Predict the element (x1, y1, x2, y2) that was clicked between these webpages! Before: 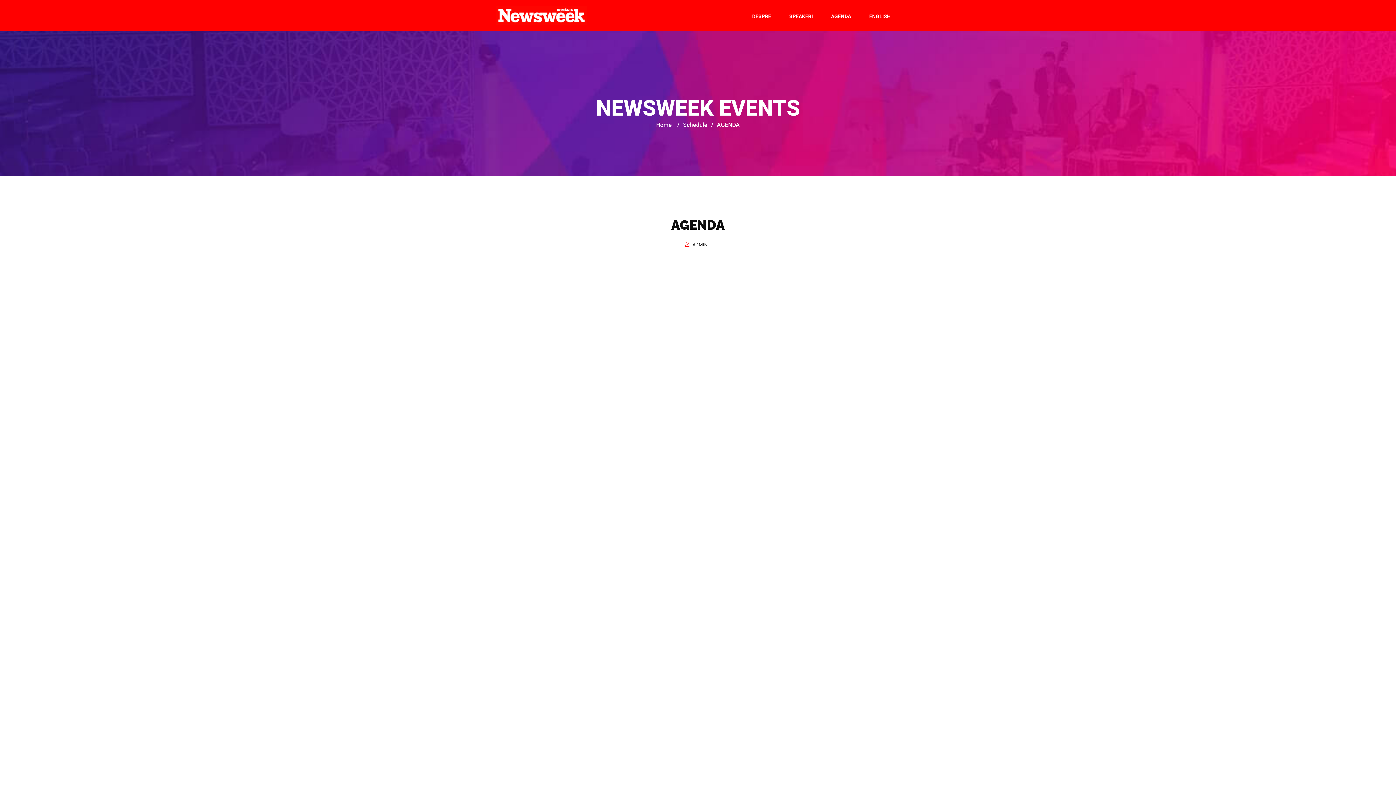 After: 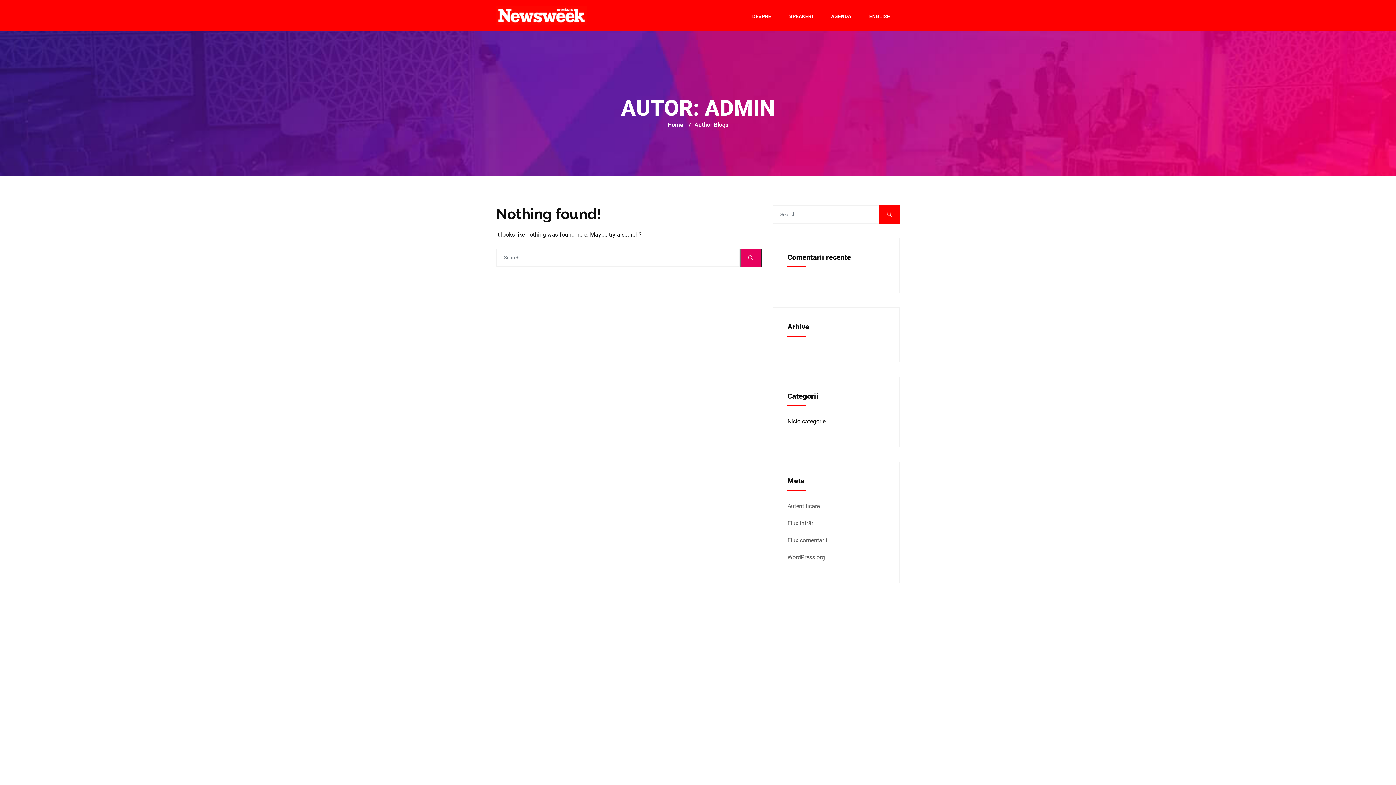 Action: bbox: (692, 242, 707, 247) label: ADMIN